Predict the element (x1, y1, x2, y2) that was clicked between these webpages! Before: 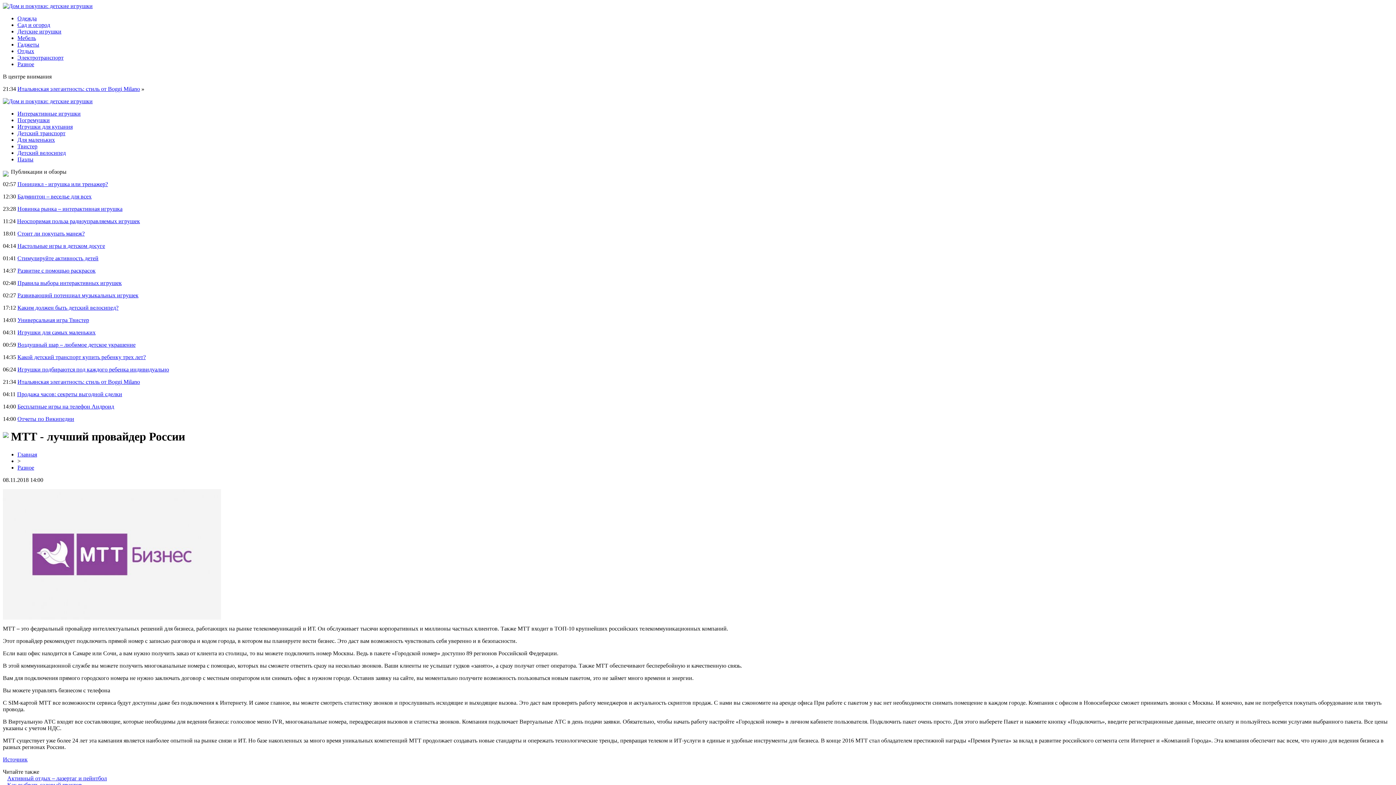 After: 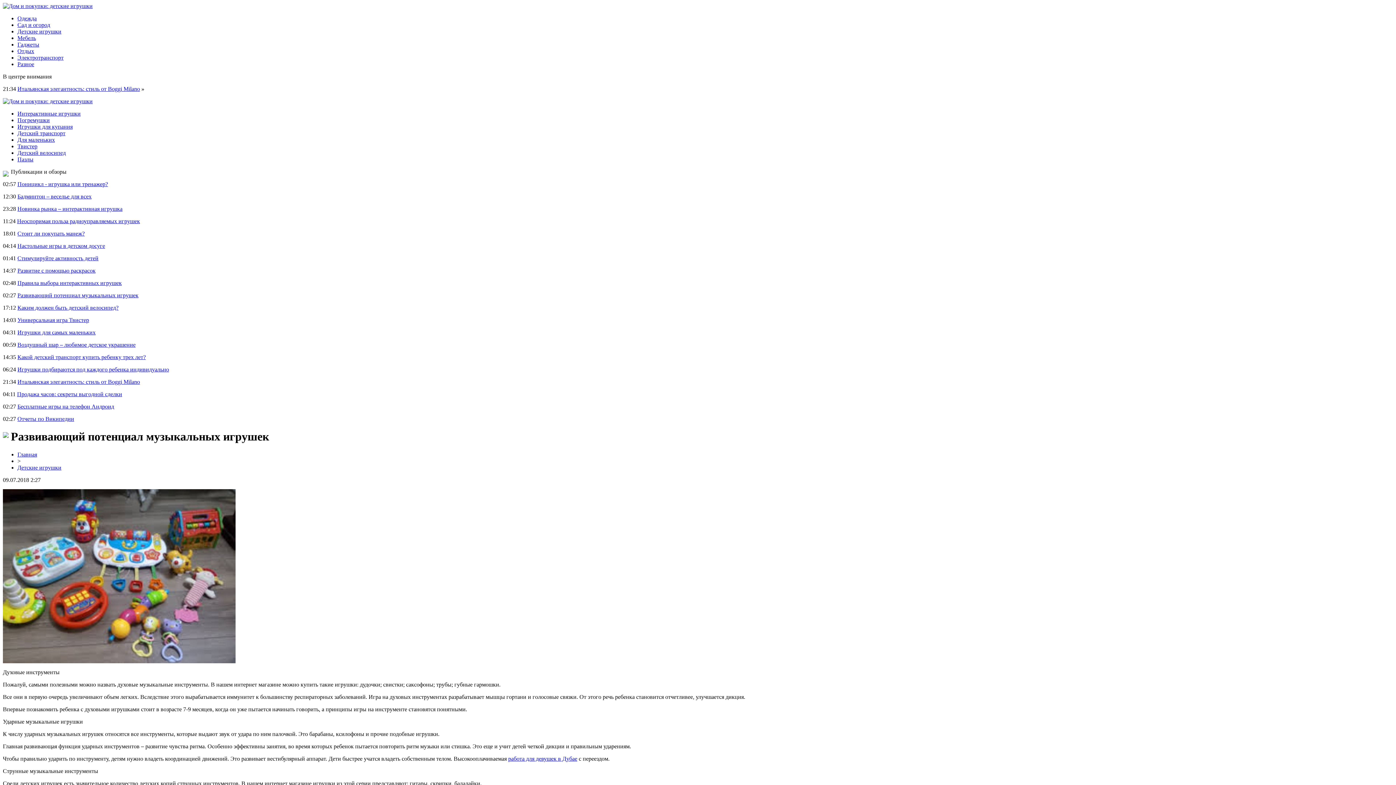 Action: label: Развивающий потенциал музыкальных игрушек bbox: (17, 292, 138, 298)